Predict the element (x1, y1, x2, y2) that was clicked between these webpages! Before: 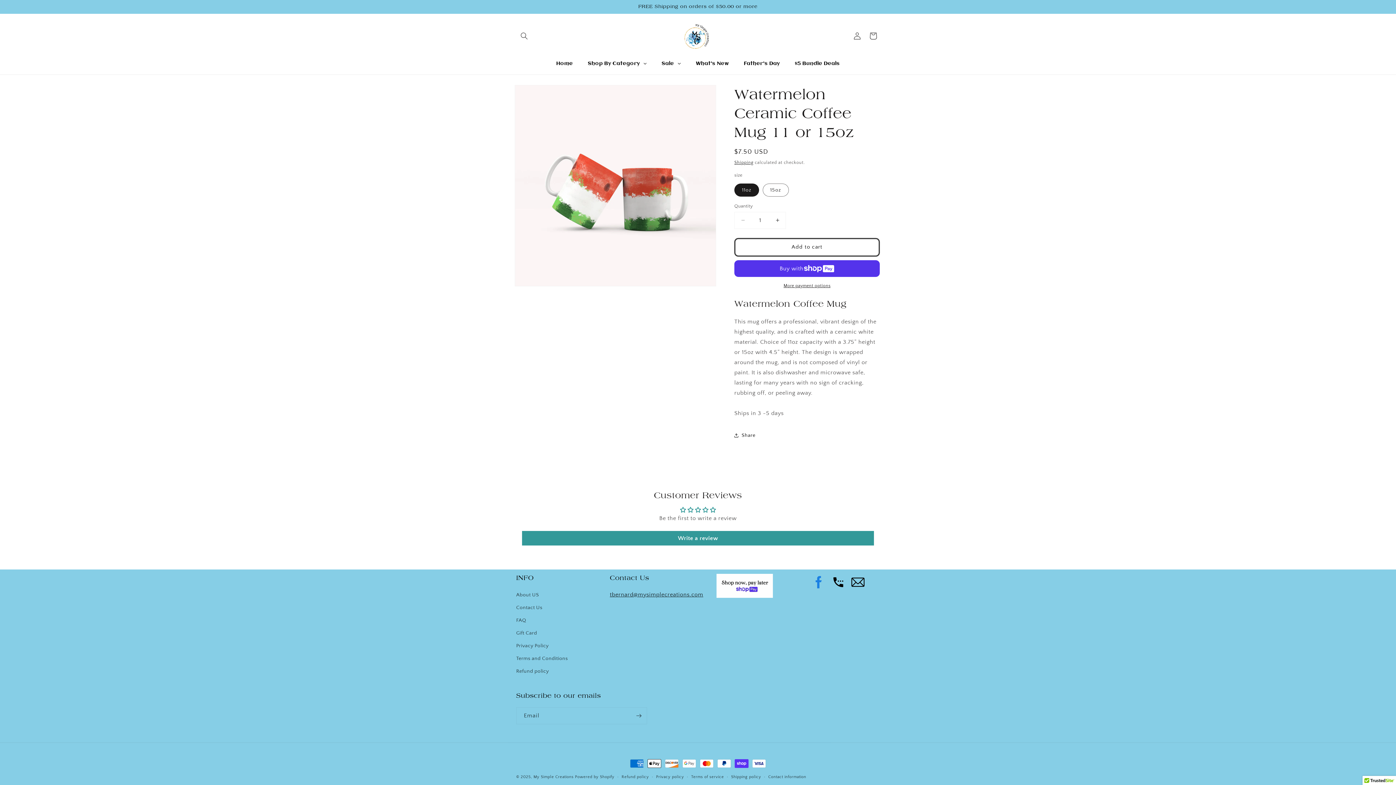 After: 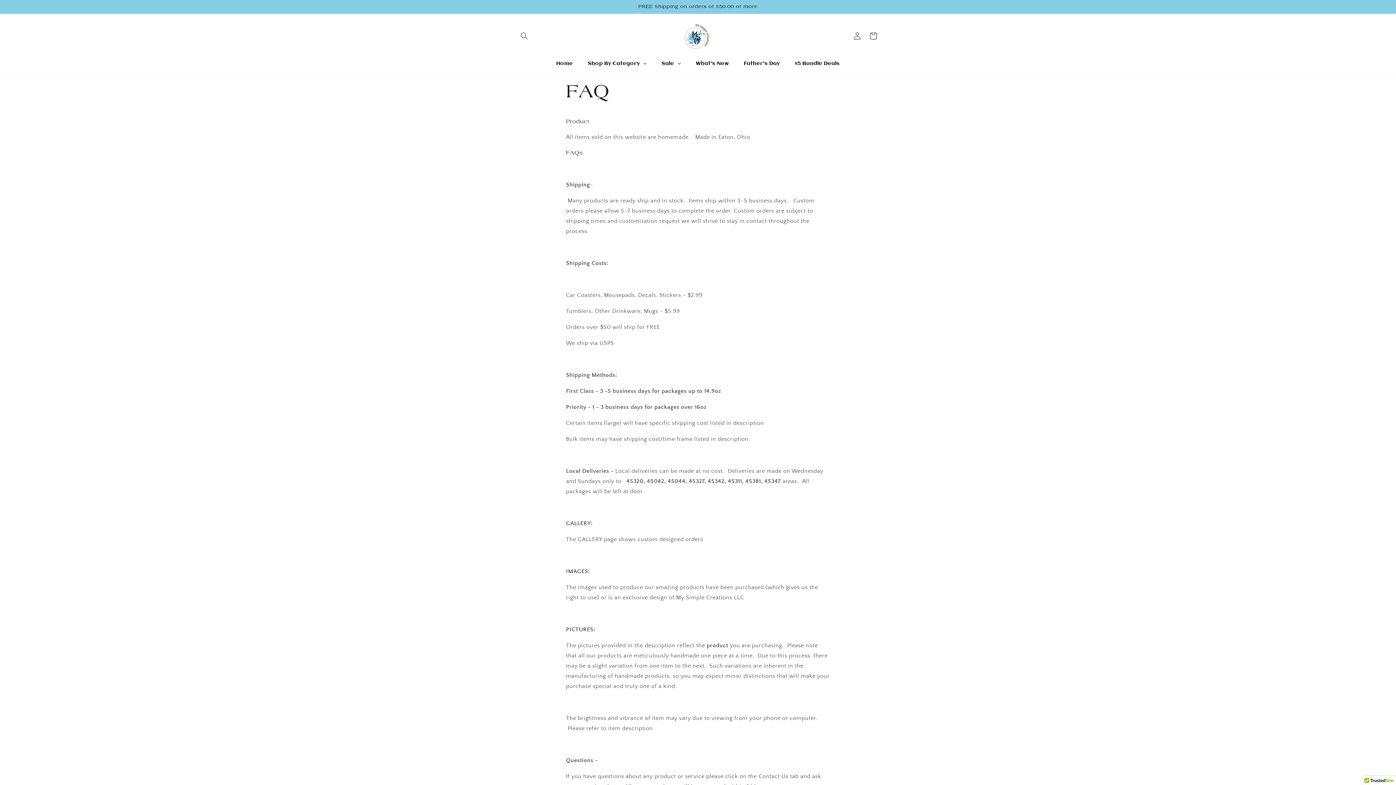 Action: label: FAQ bbox: (516, 614, 526, 627)